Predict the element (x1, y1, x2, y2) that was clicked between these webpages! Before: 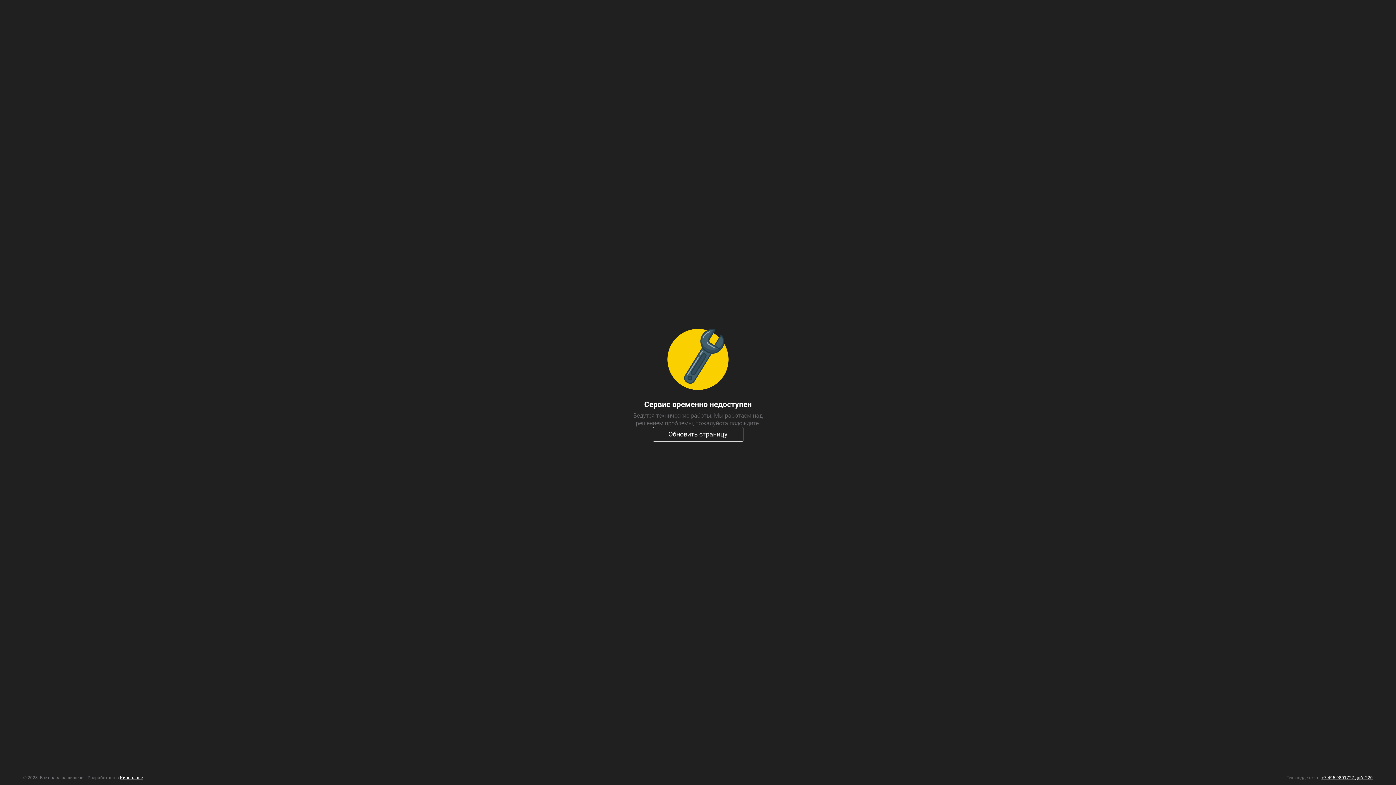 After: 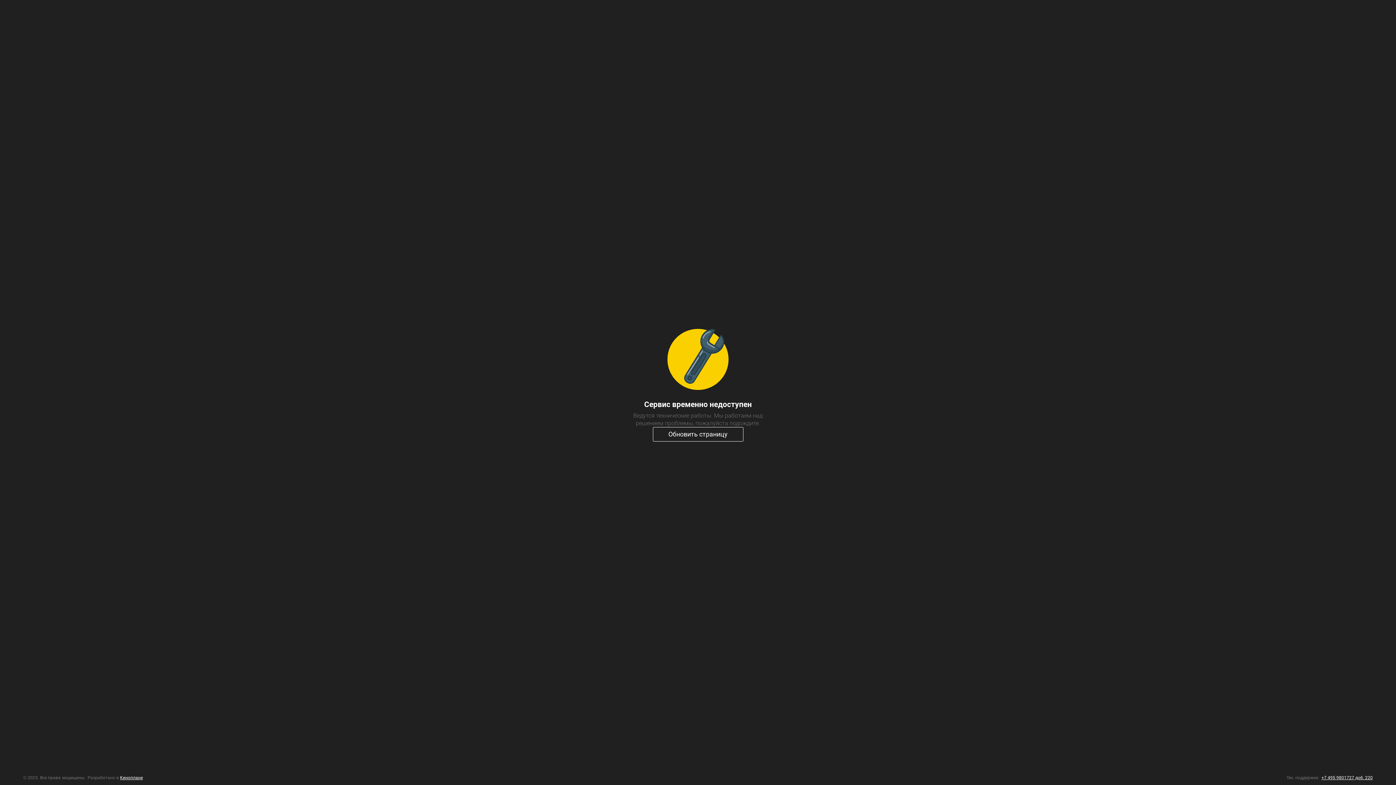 Action: label: +7 495 9801727 доб. 220 bbox: (1321, 775, 1373, 780)